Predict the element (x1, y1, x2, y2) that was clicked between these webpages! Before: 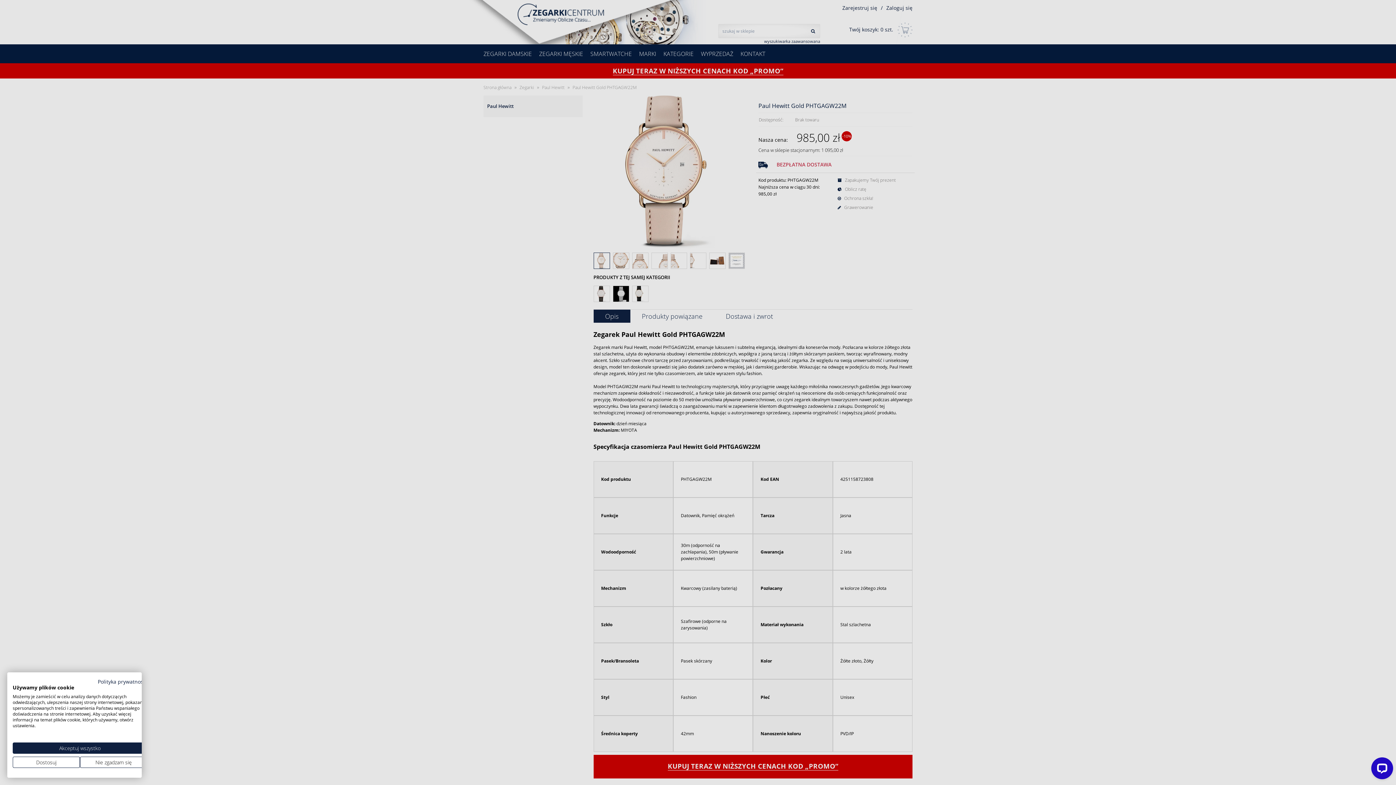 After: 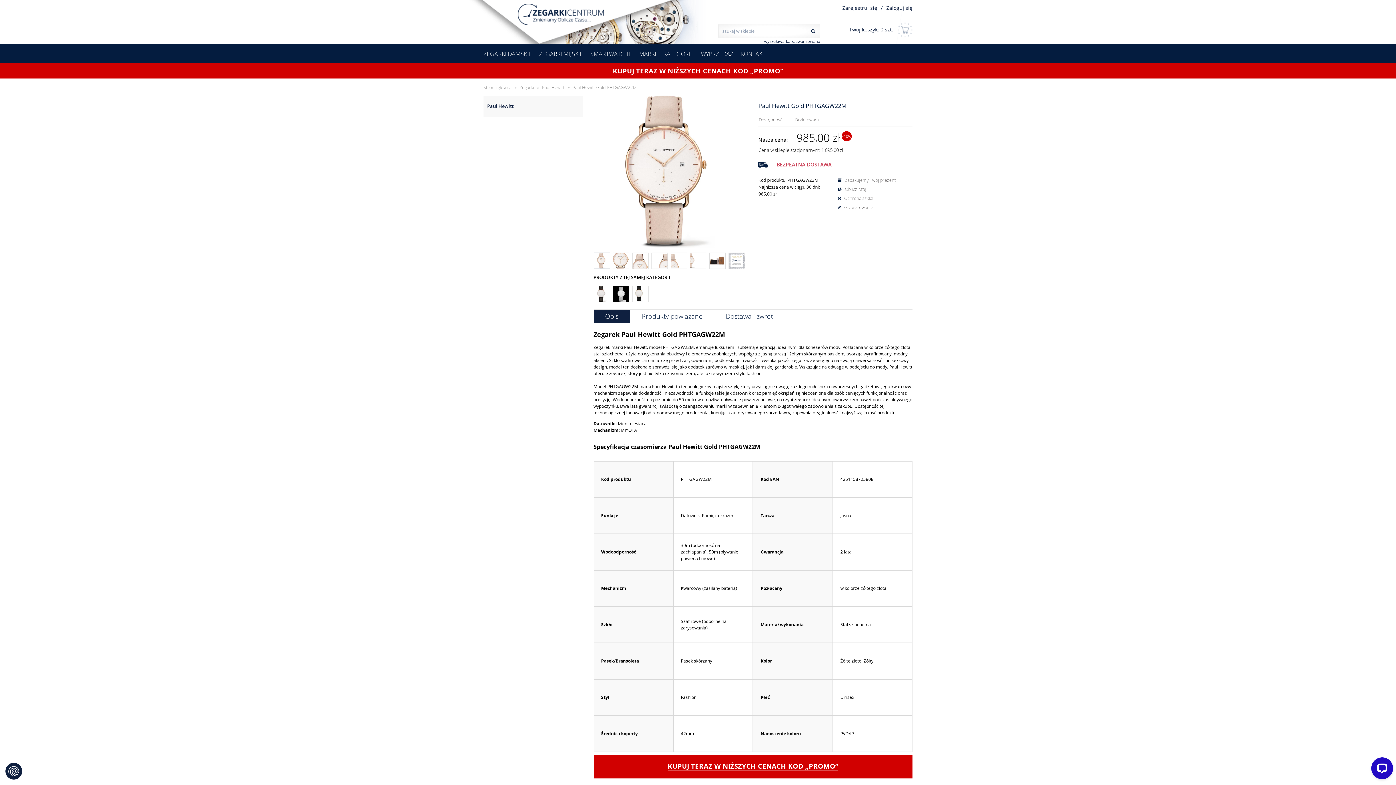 Action: label: Odrzuć wszystkie cookies bbox: (80, 757, 147, 768)